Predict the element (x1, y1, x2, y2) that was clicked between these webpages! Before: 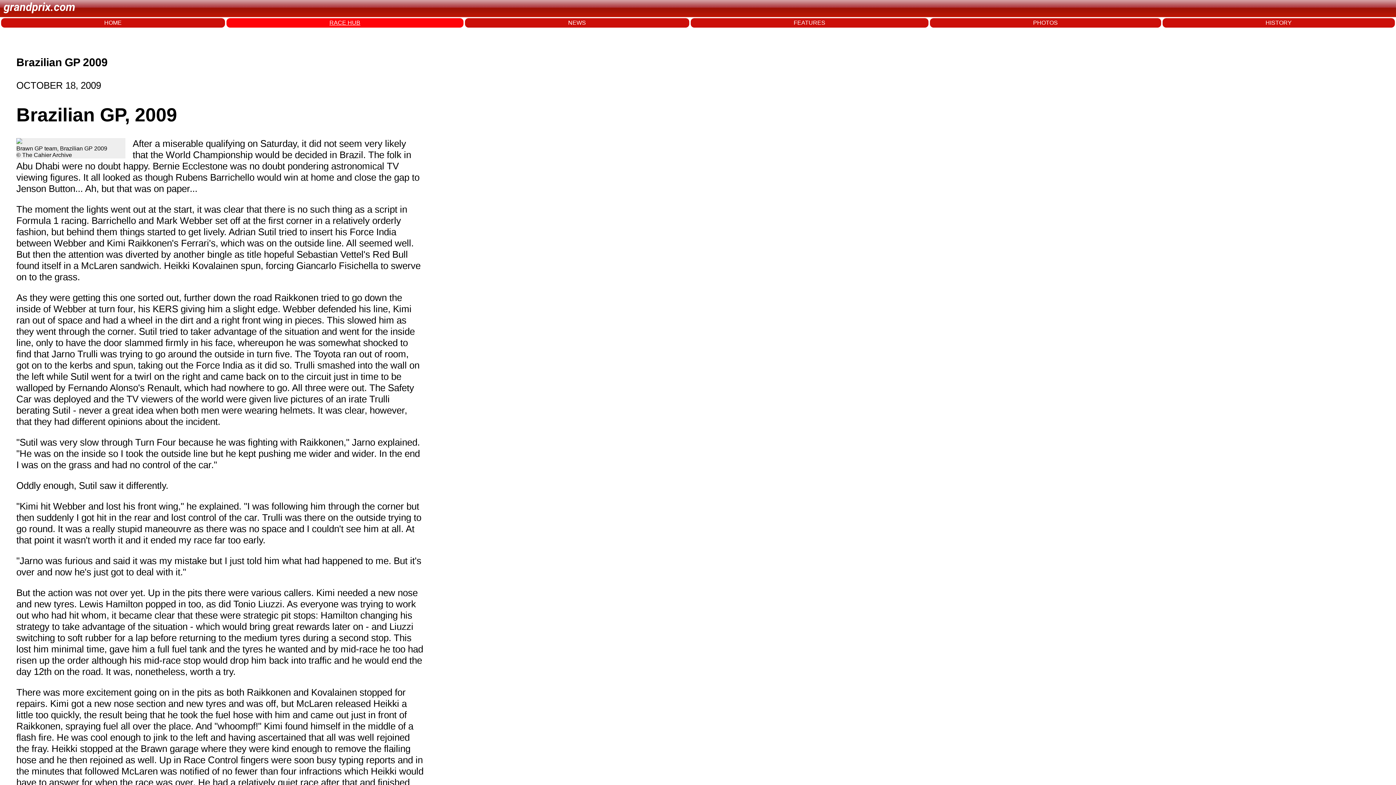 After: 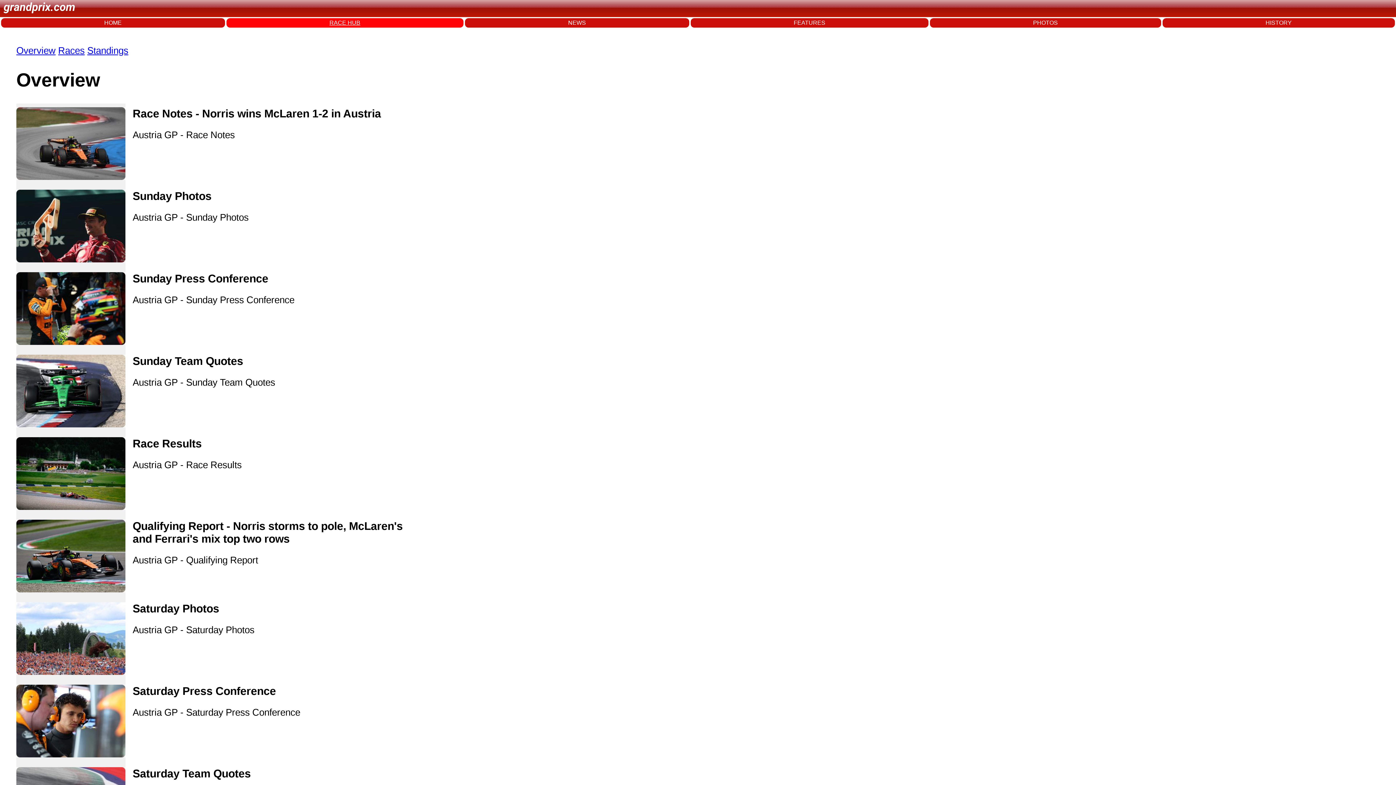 Action: label: RACE HUB bbox: (226, 18, 463, 27)